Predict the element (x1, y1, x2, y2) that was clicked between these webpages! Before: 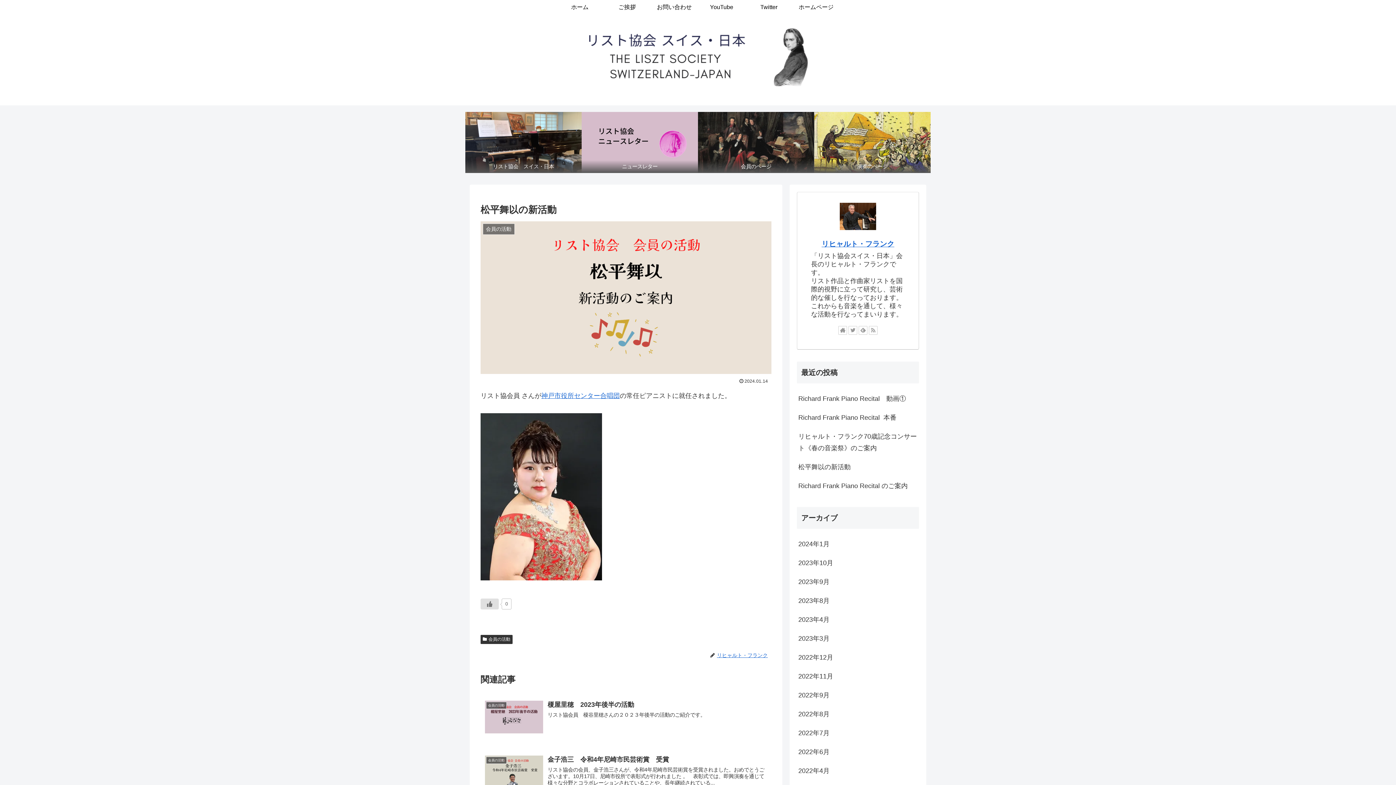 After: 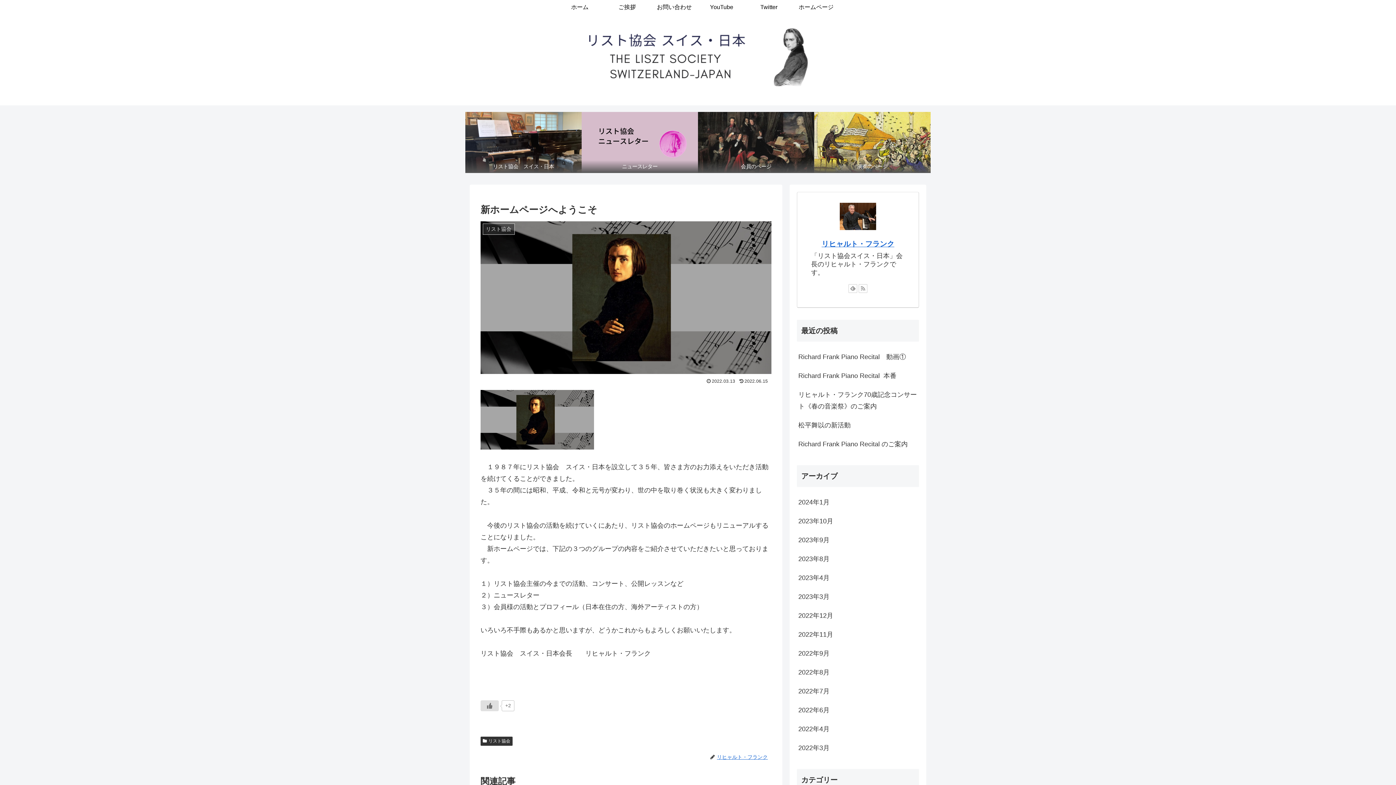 Action: bbox: (603, 0, 650, 14) label: ご挨拶